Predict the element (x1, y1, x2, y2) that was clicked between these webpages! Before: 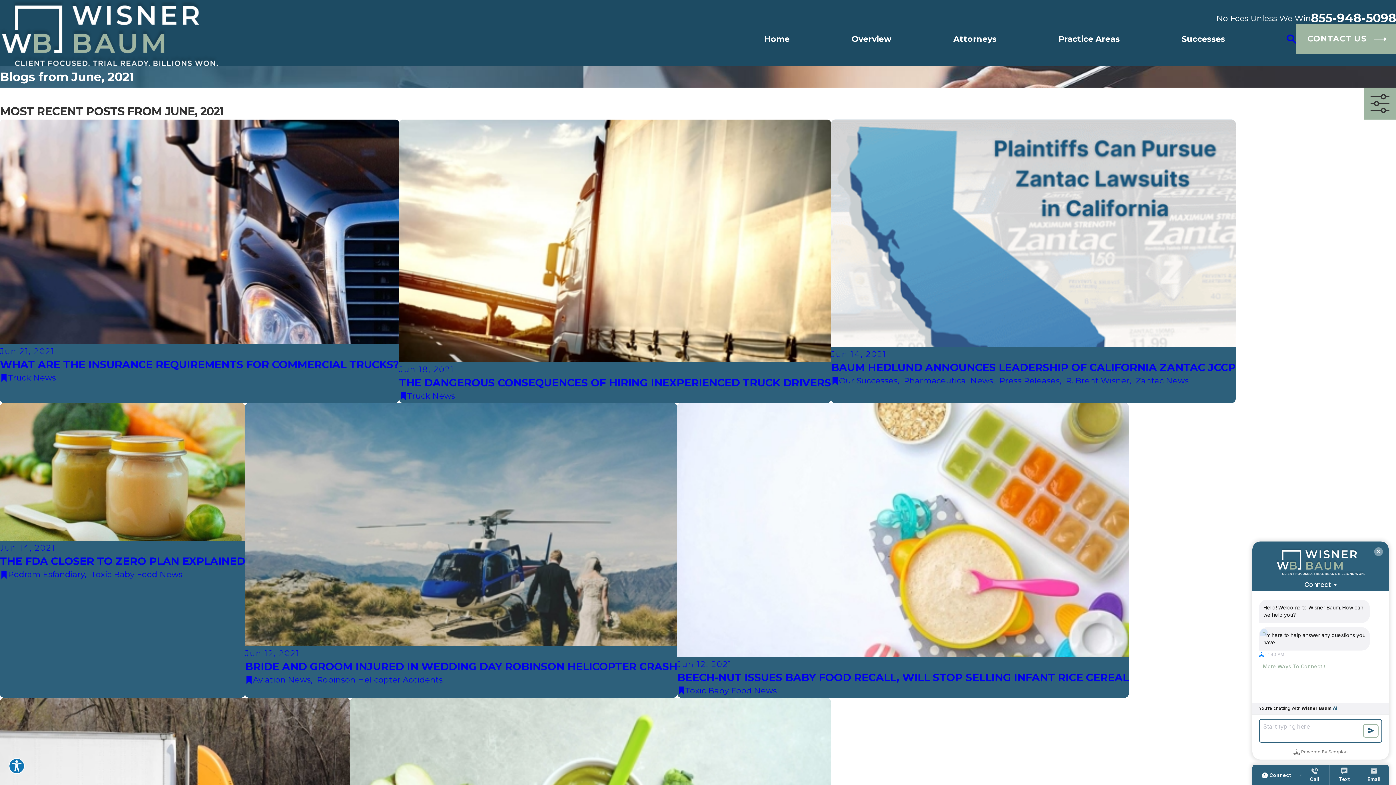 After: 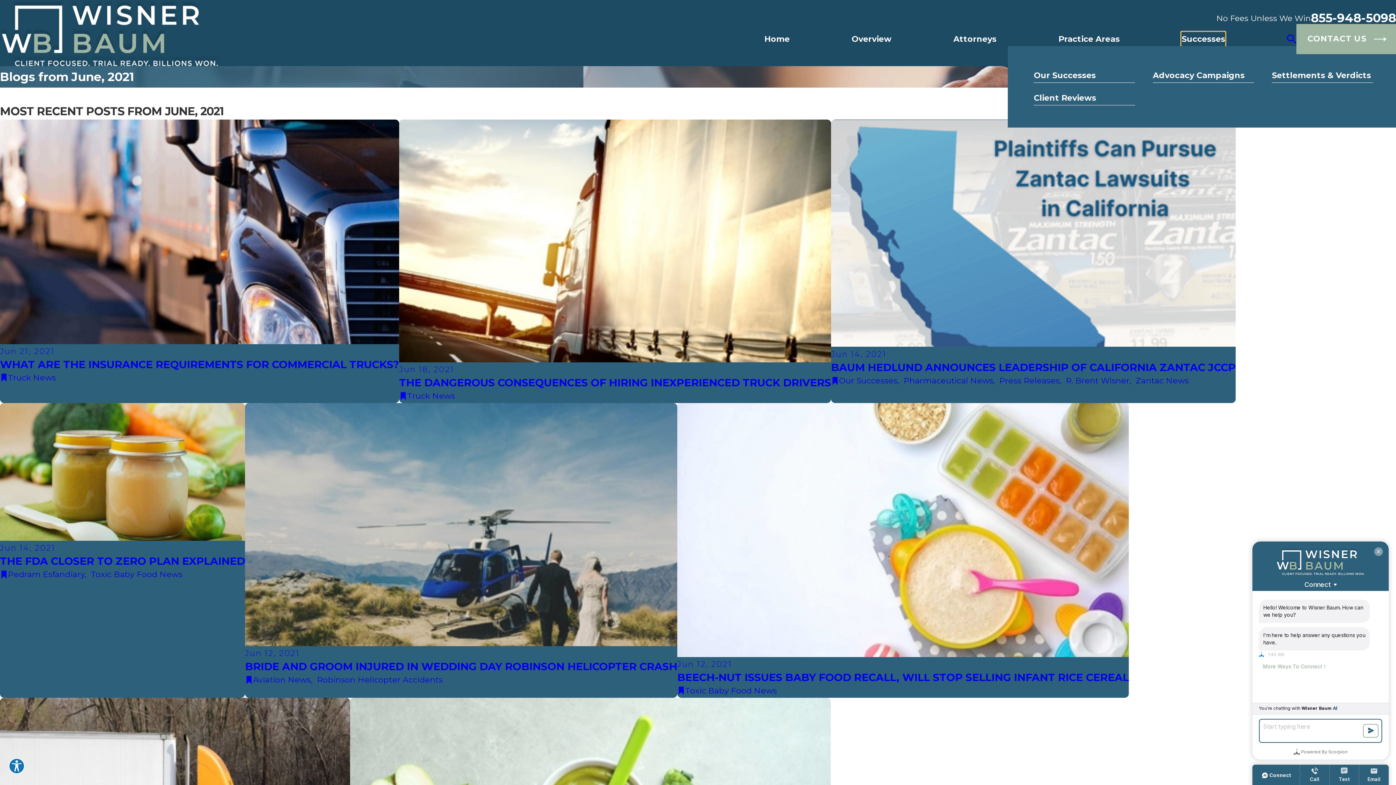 Action: bbox: (1181, 32, 1225, 46) label: Successes